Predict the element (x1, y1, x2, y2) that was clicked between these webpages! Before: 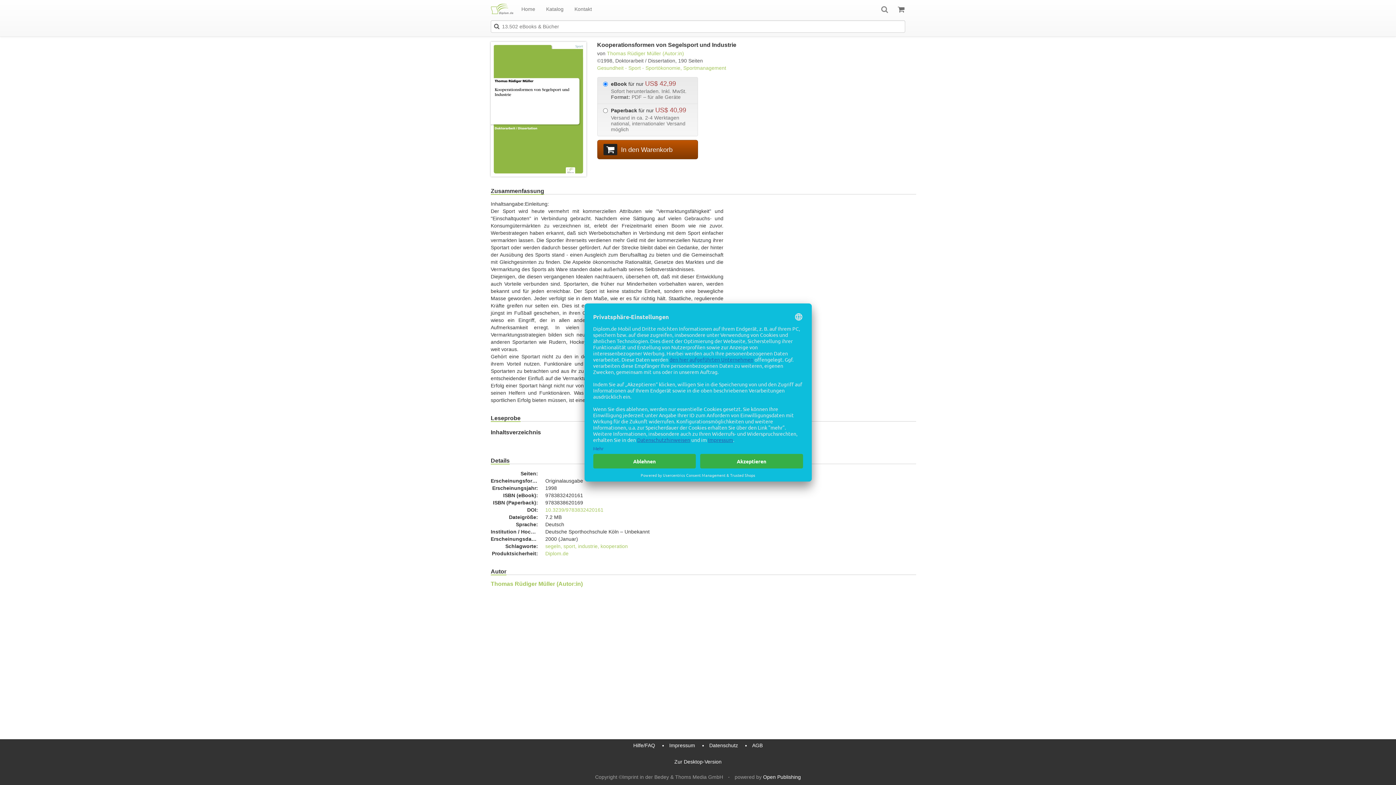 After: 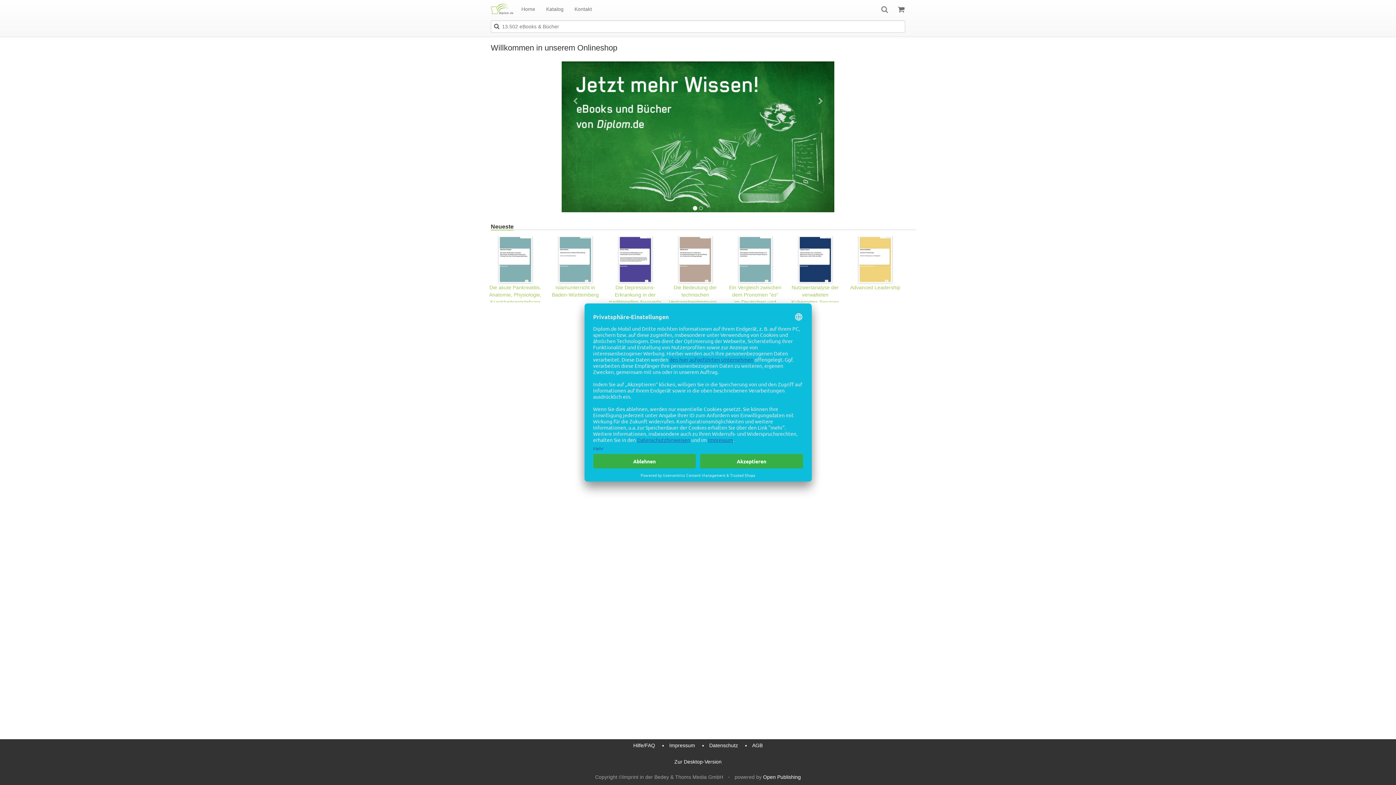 Action: label: Home bbox: (516, 0, 540, 18)